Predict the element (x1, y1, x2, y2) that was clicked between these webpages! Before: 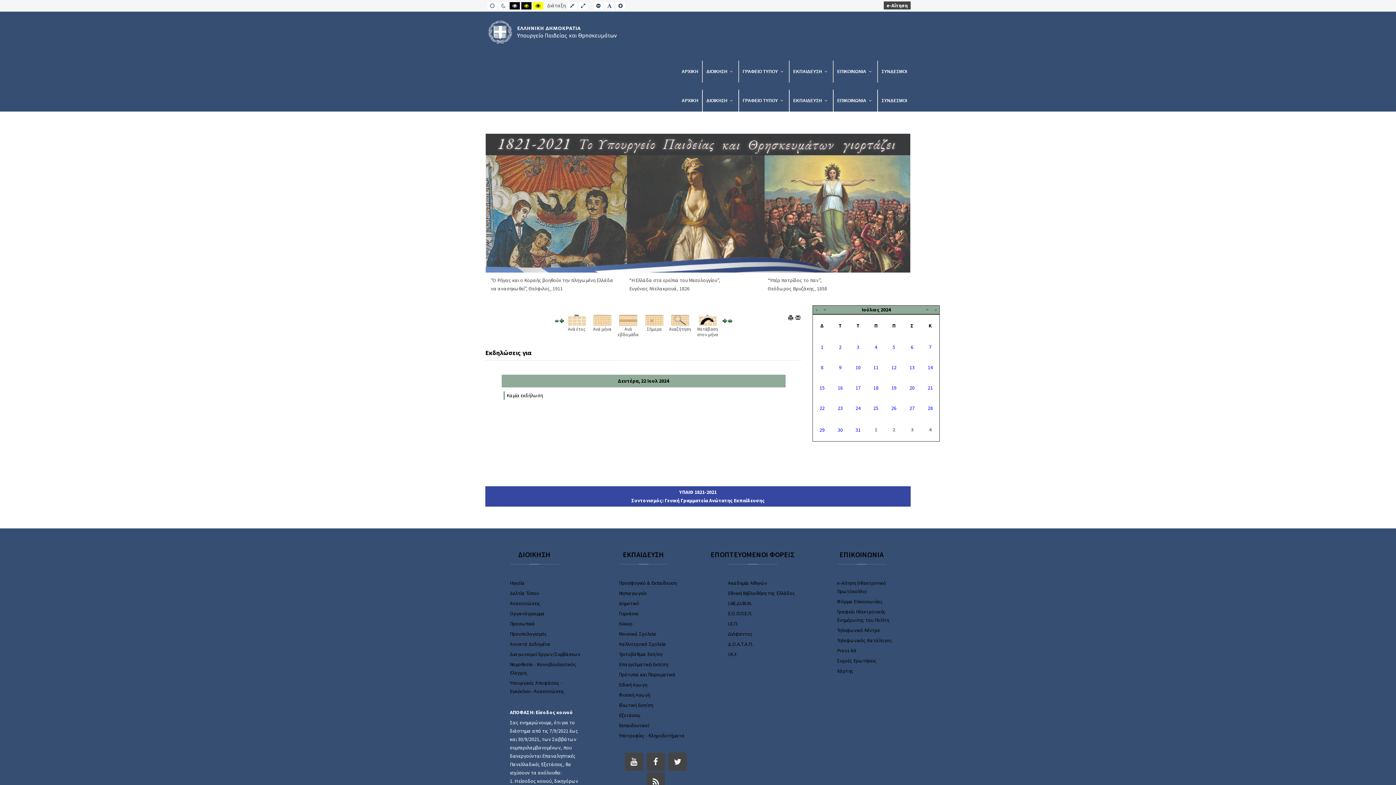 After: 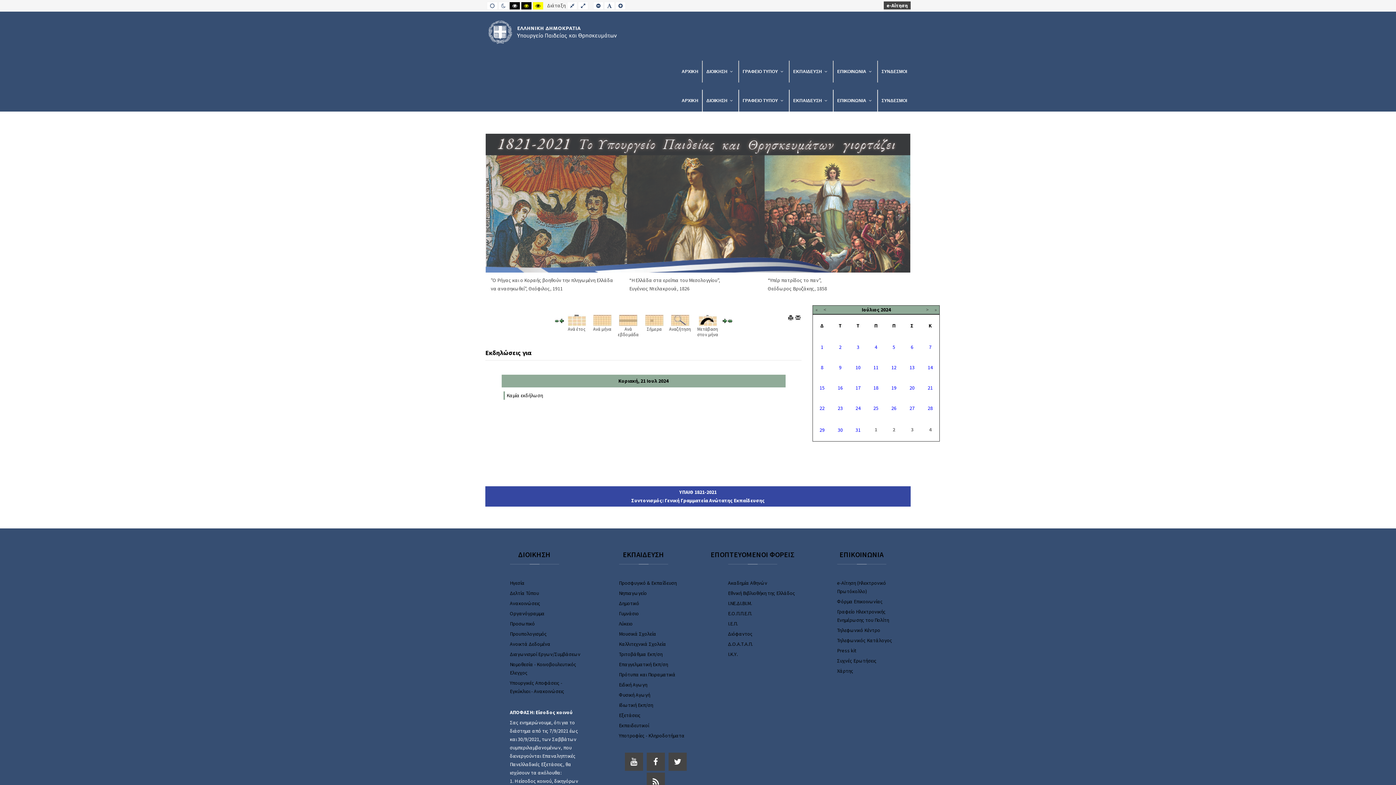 Action: bbox: (559, 317, 563, 323)